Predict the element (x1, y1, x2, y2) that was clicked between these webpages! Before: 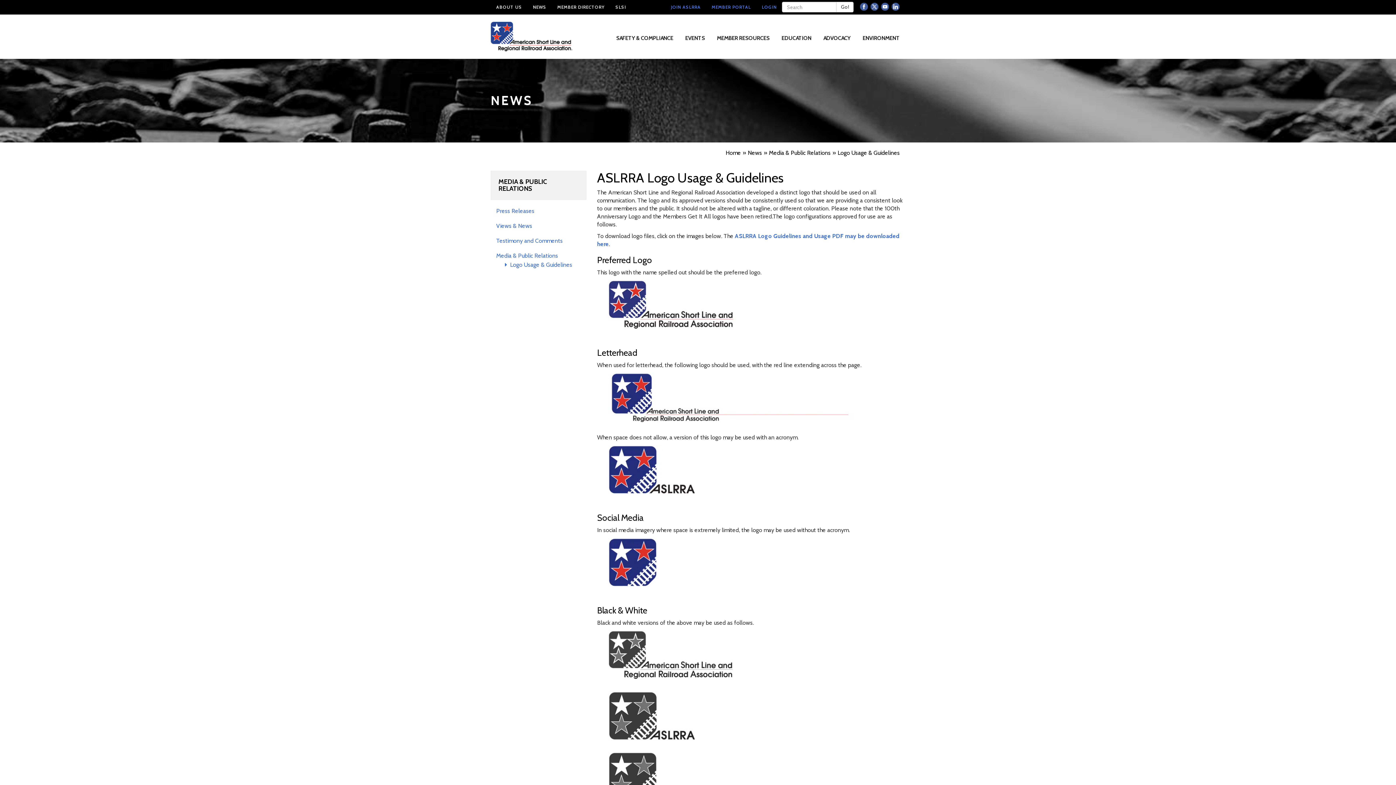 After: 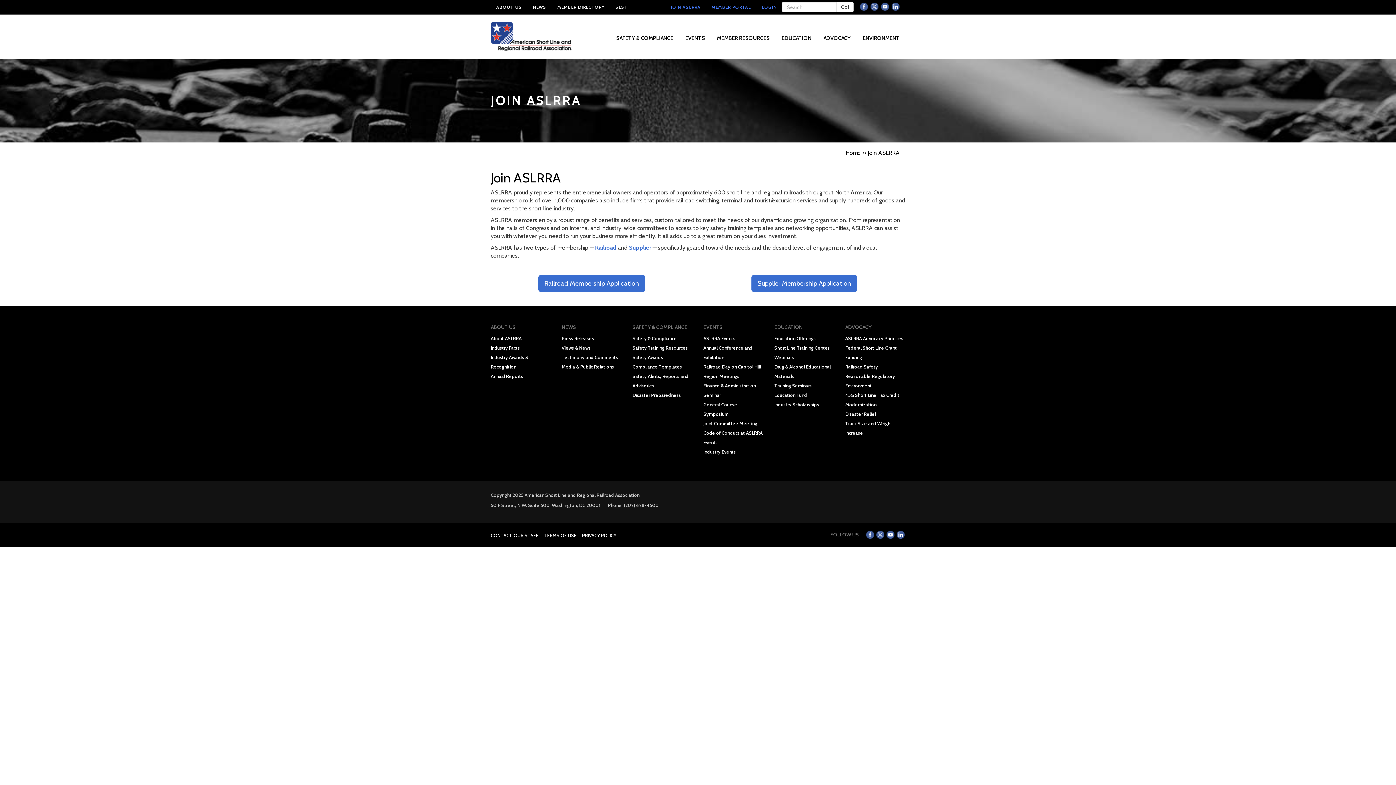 Action: bbox: (665, 0, 706, 14) label: JOIN ASLRRA